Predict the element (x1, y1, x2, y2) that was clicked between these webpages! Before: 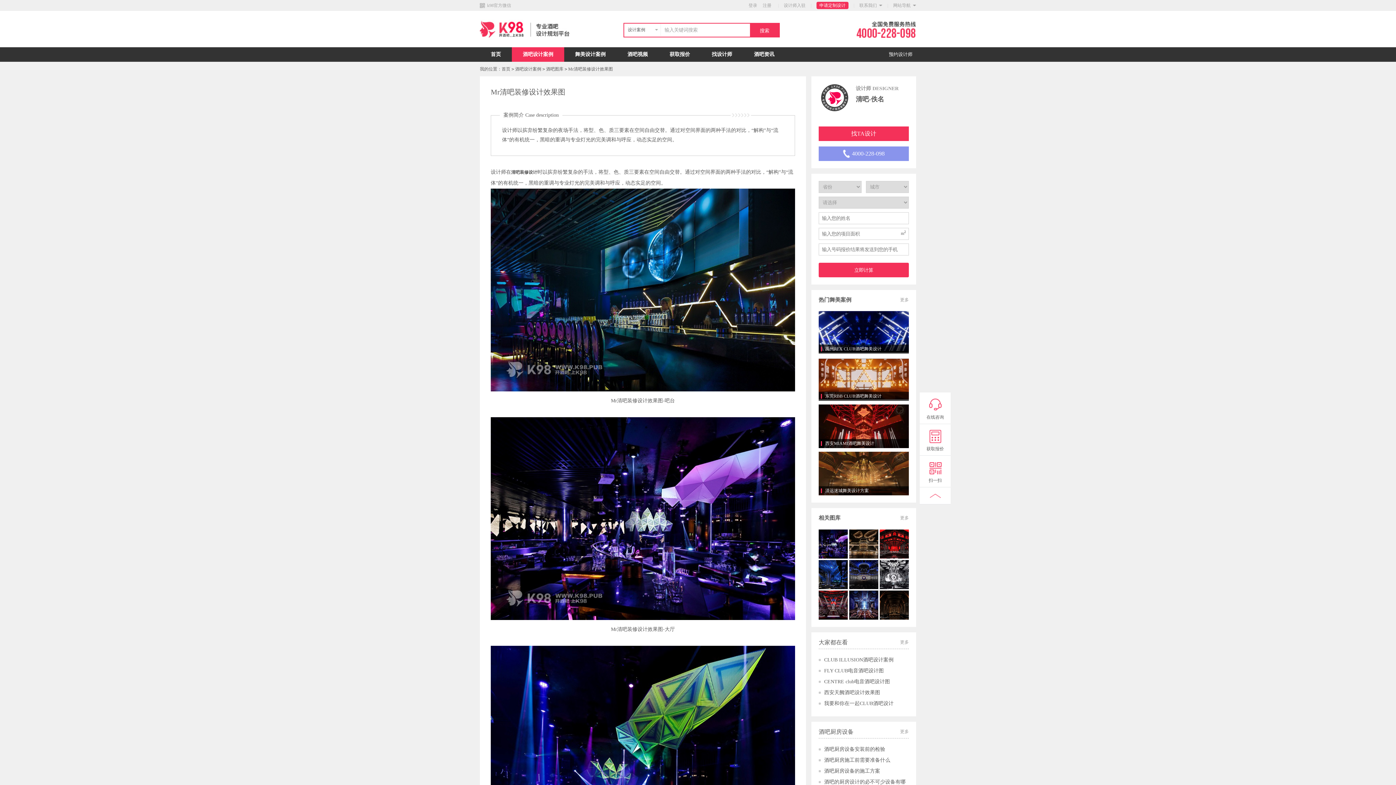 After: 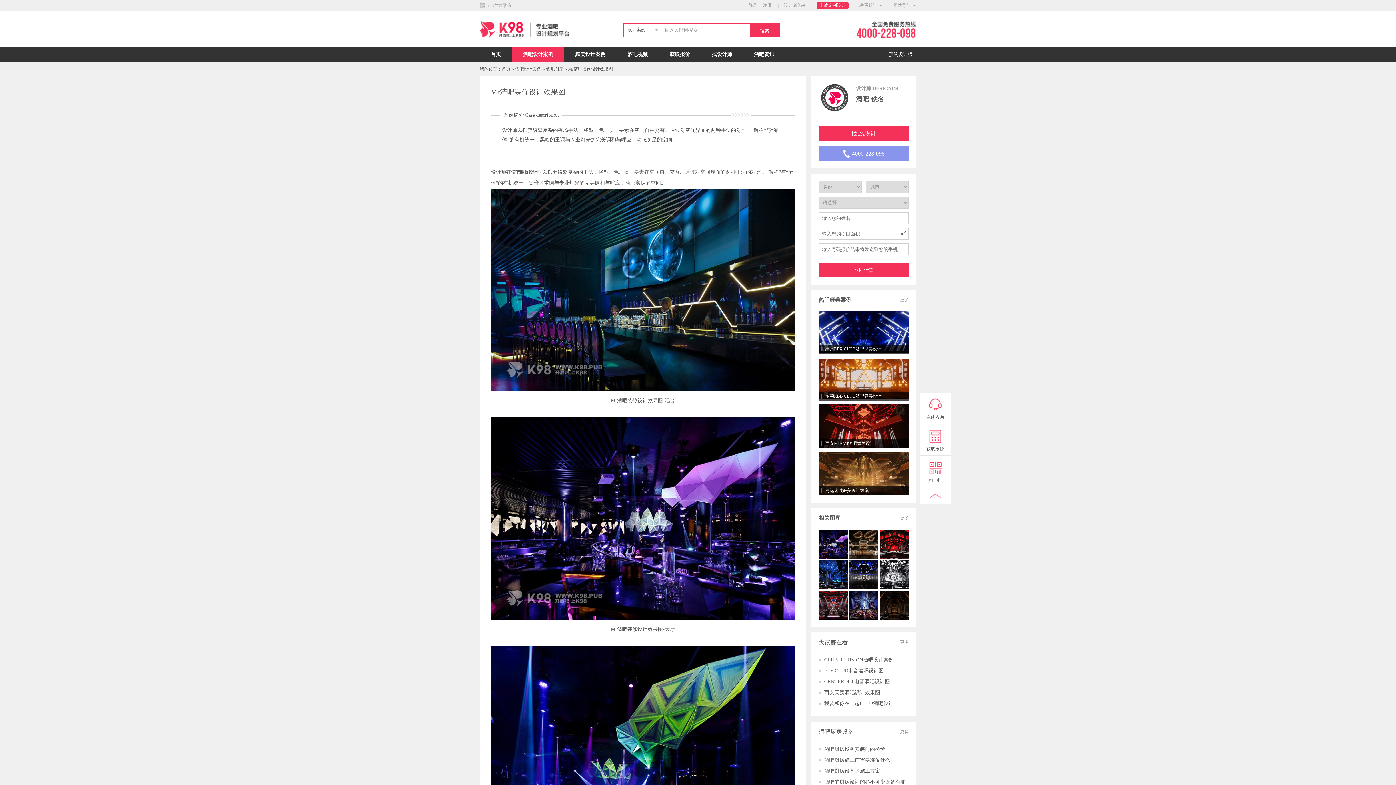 Action: bbox: (818, 452, 909, 495)